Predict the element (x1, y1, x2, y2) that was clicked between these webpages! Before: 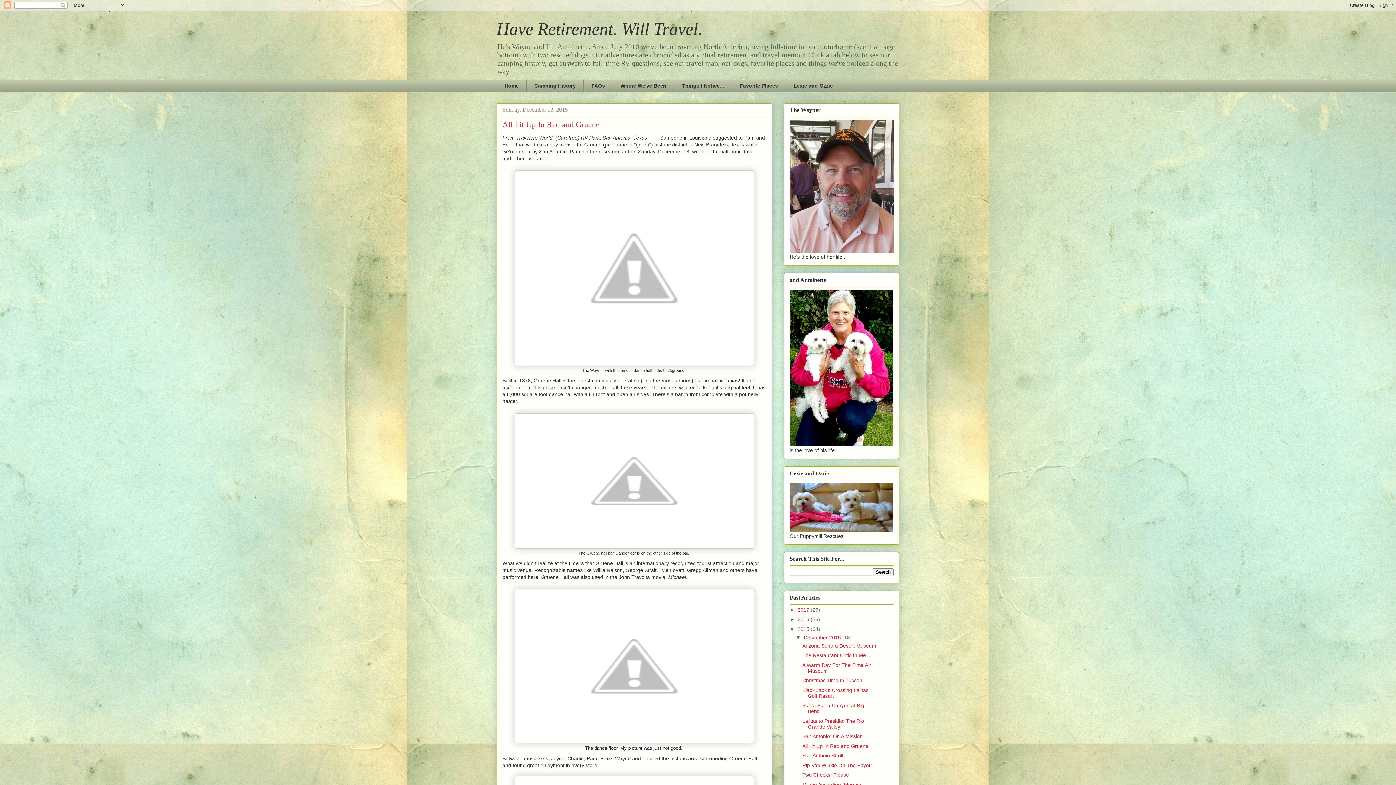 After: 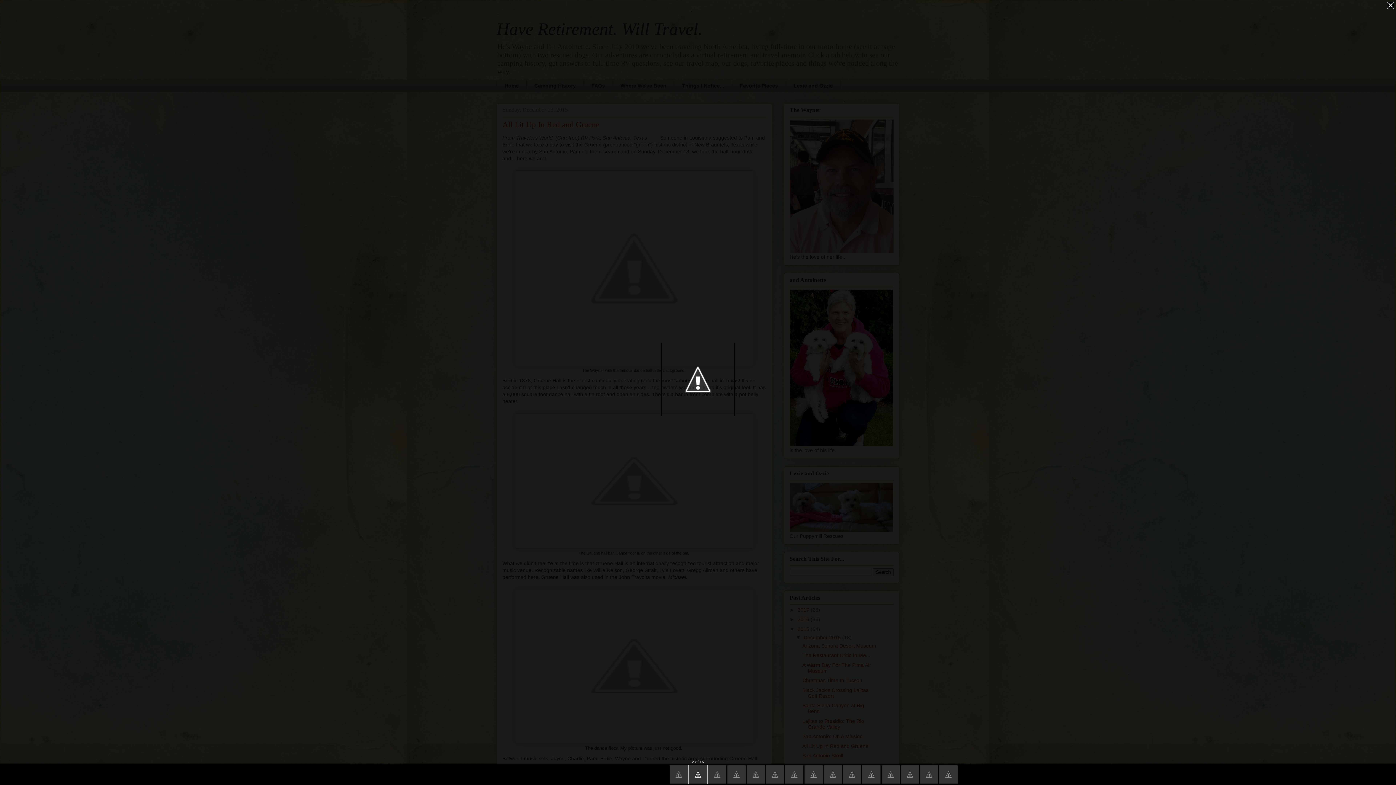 Action: bbox: (514, 544, 754, 550)